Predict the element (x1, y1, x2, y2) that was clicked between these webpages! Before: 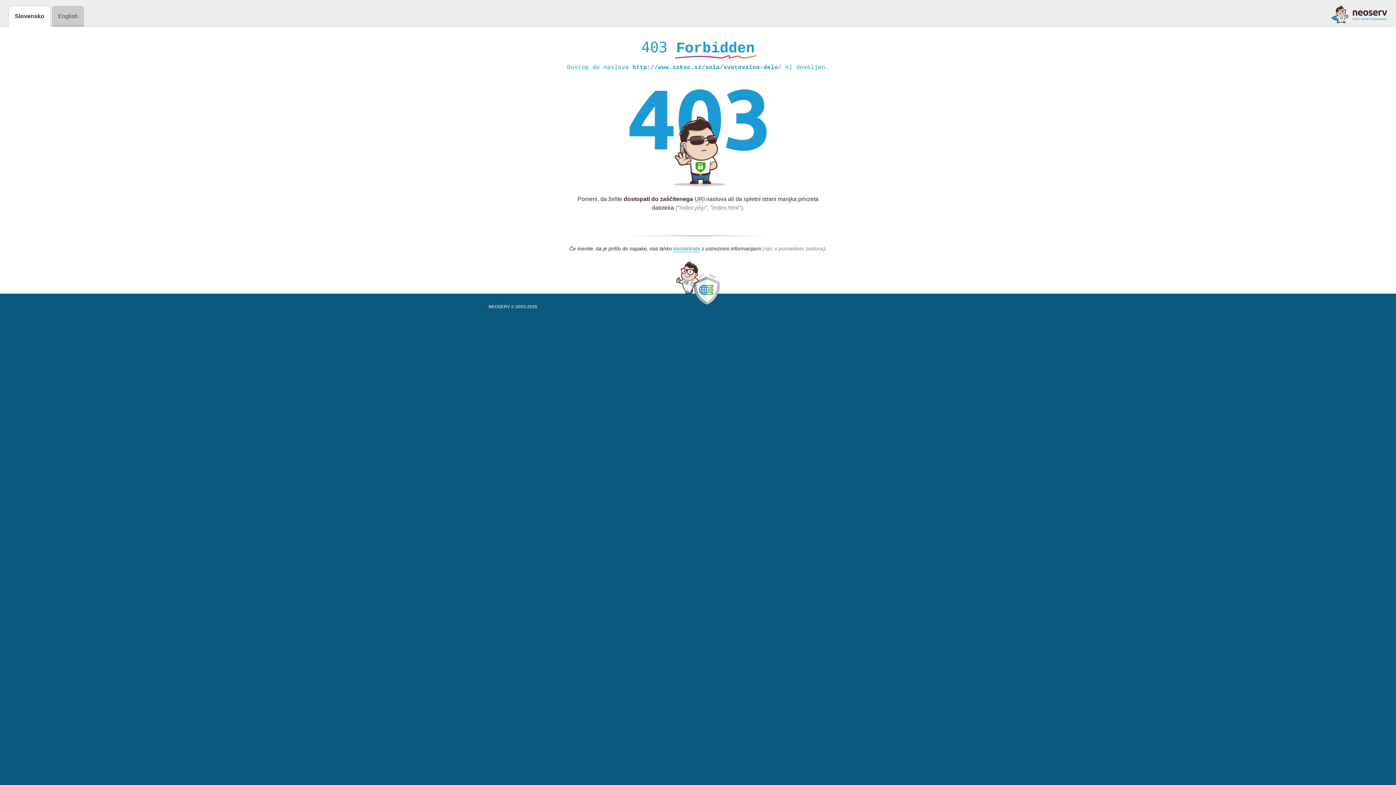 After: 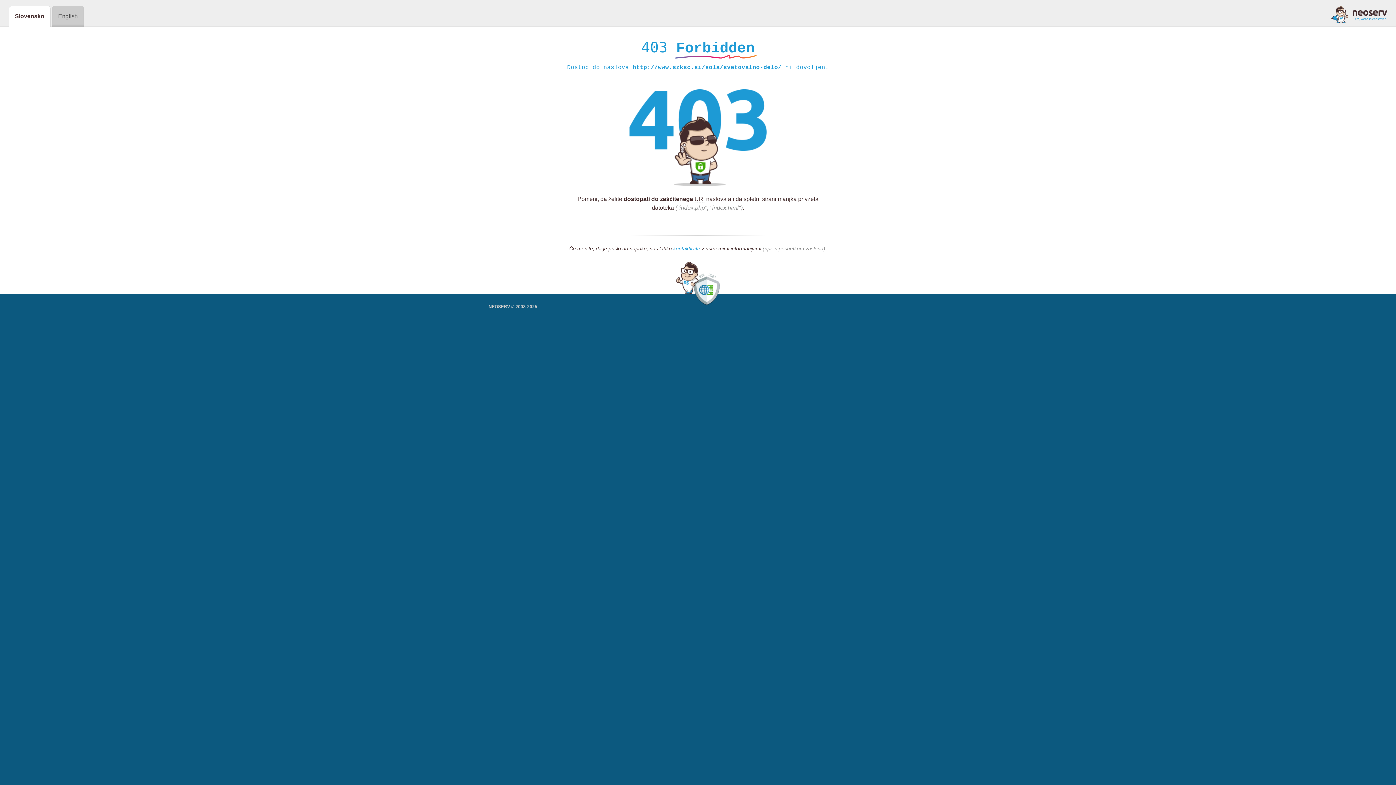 Action: label: kontaktirate bbox: (673, 245, 700, 252)